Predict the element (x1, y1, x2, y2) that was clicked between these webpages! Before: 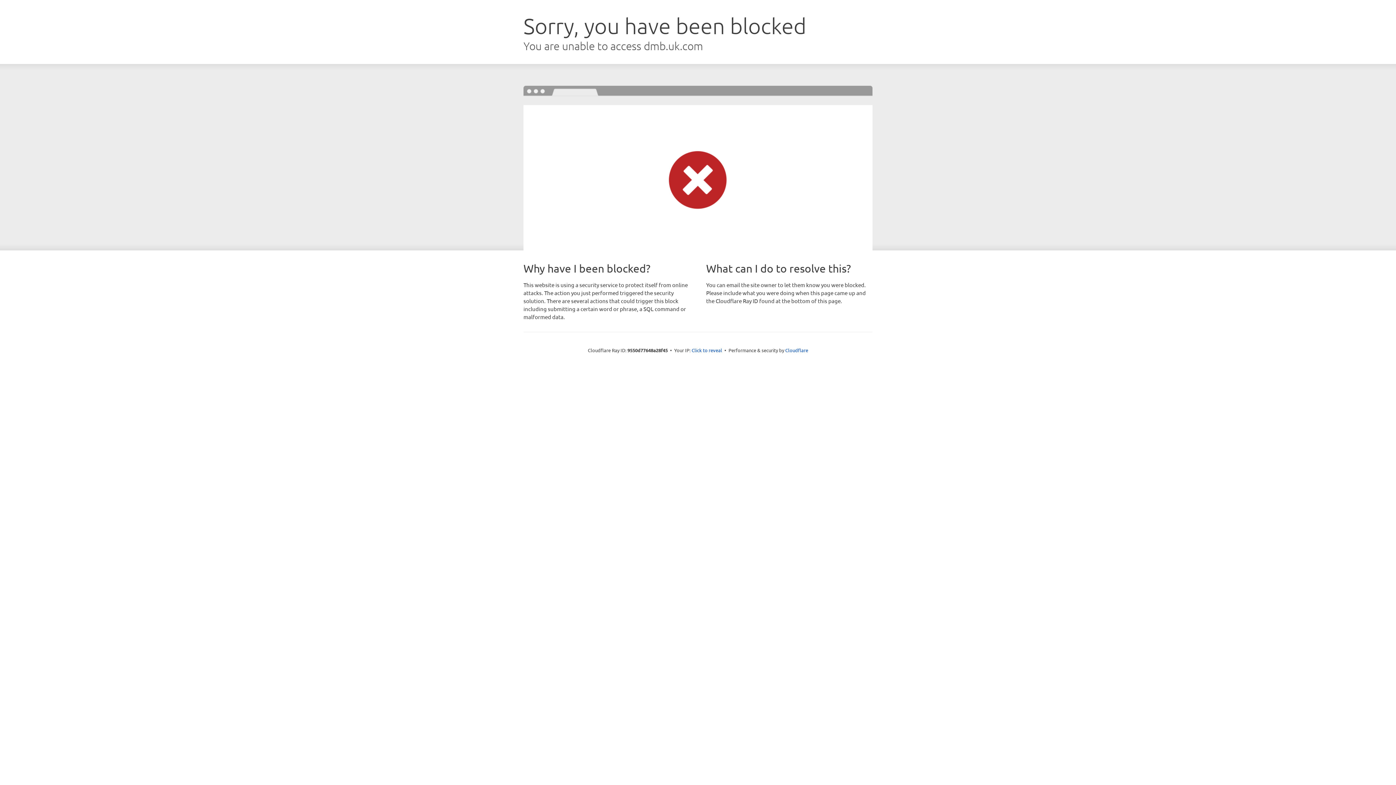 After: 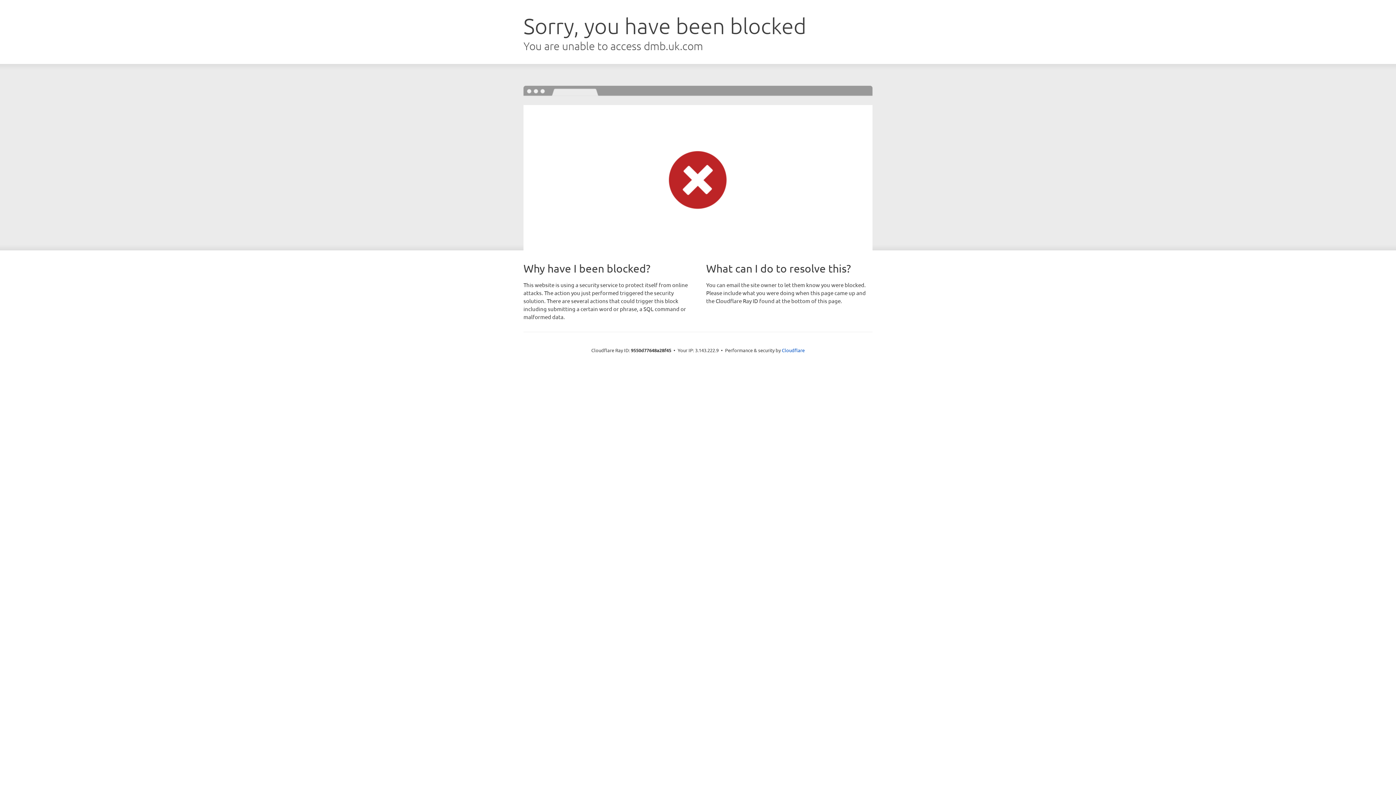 Action: bbox: (691, 346, 722, 353) label: Click to reveal